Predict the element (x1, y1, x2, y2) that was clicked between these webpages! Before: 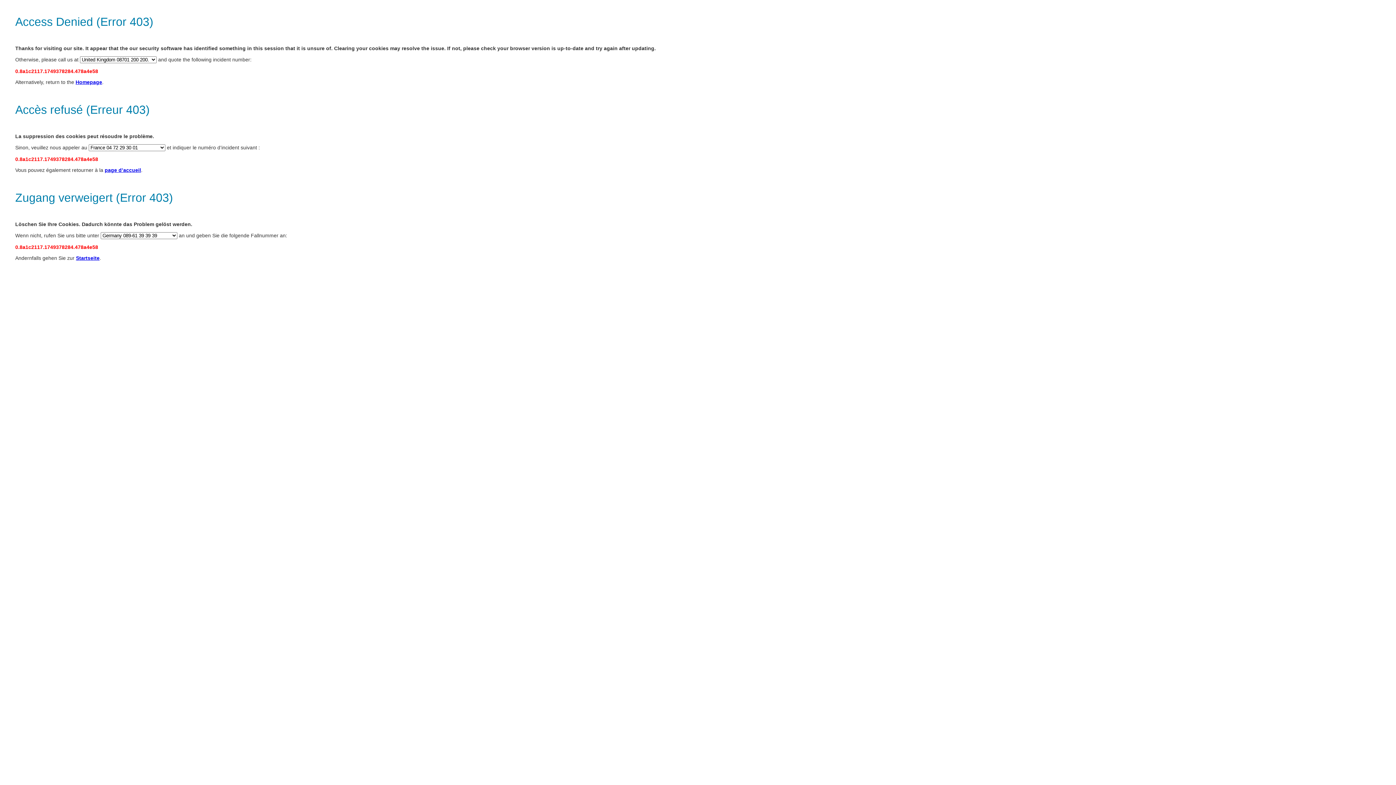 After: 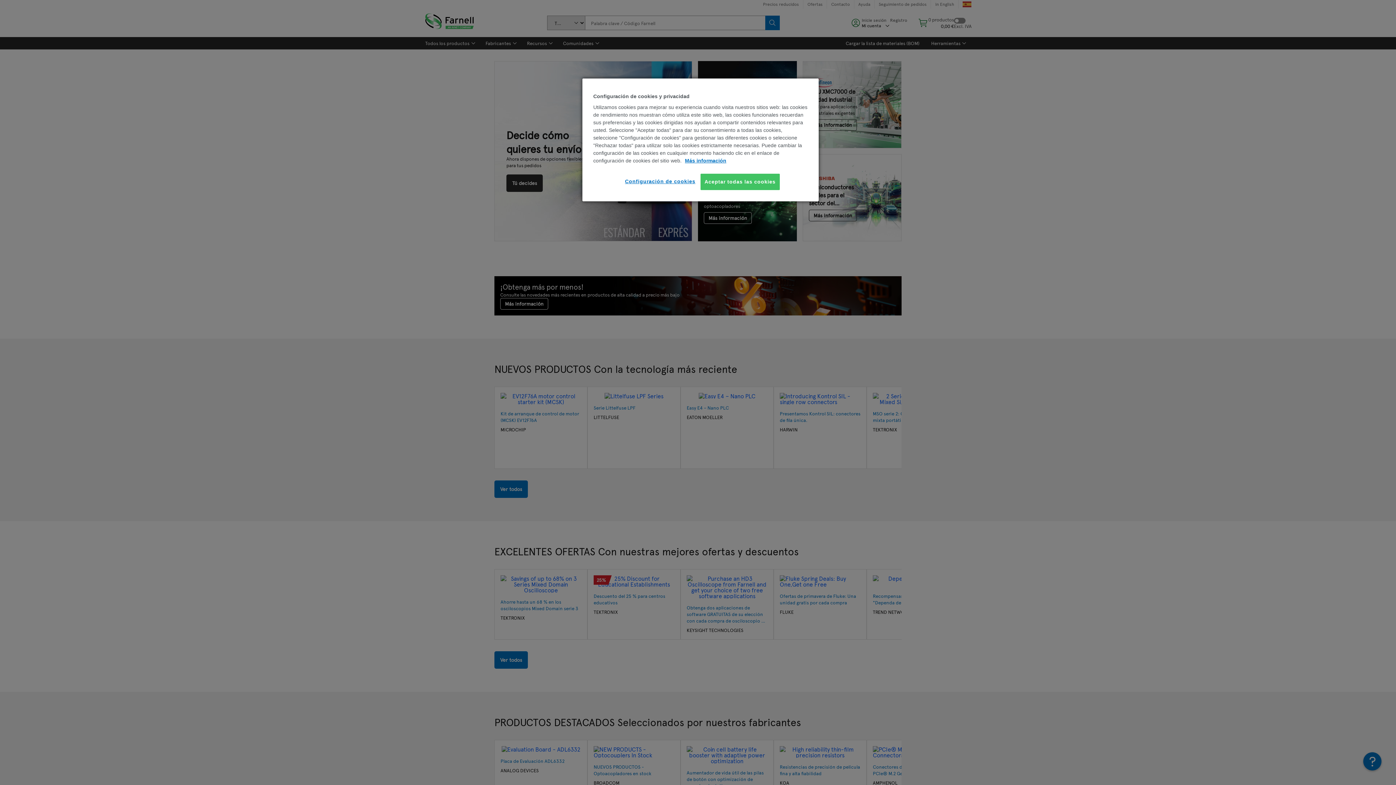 Action: label: page d’accueil bbox: (104, 167, 141, 173)